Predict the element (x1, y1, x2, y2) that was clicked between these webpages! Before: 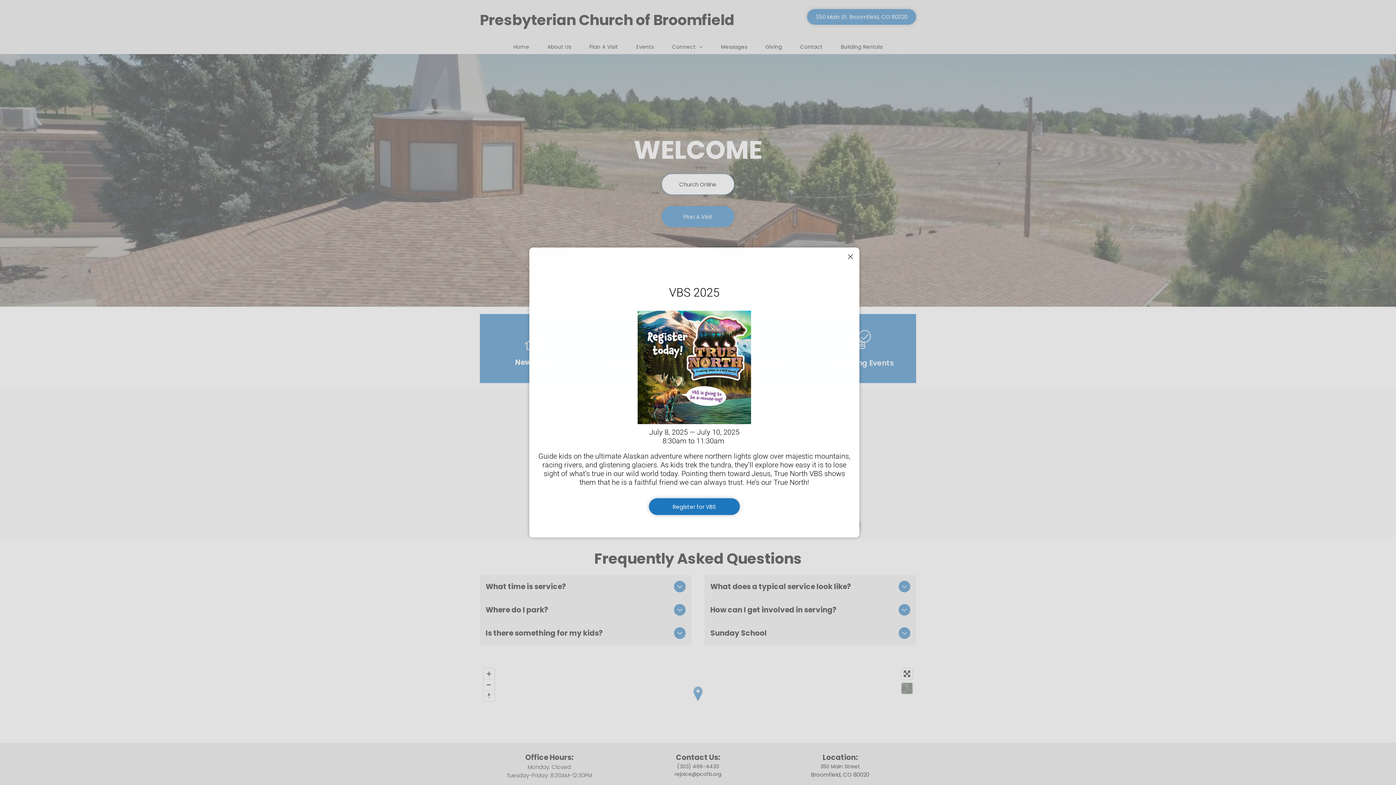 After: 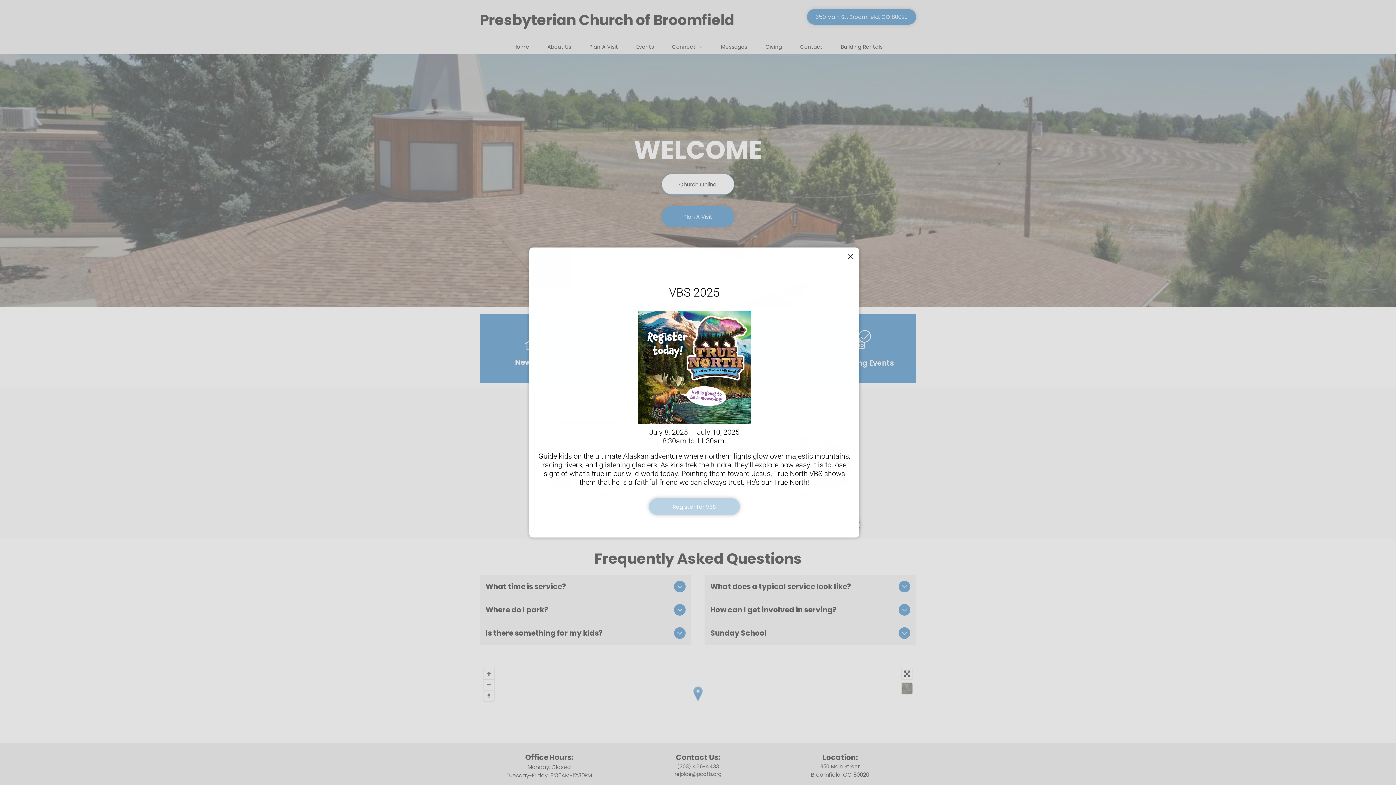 Action: label: Register for VBS  bbox: (649, 496, 739, 512)